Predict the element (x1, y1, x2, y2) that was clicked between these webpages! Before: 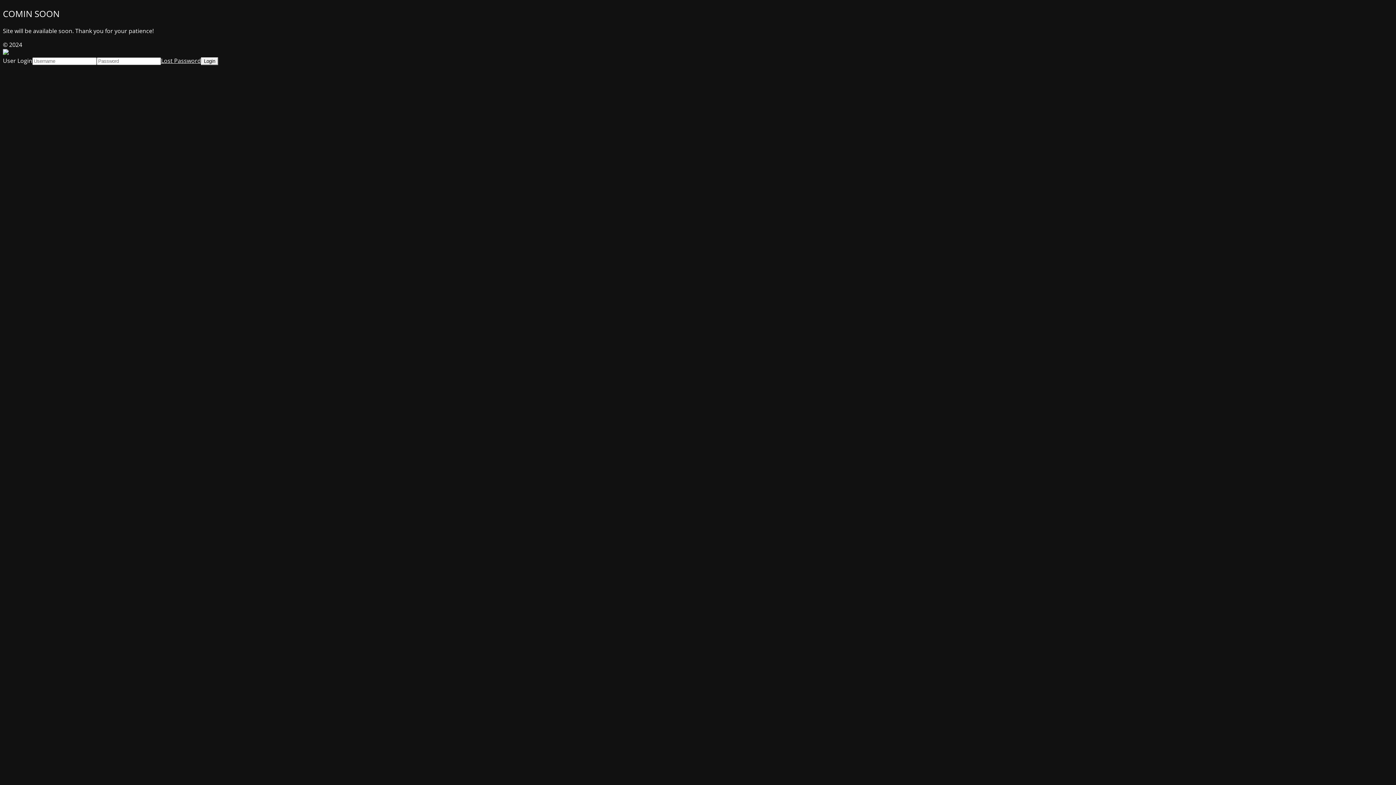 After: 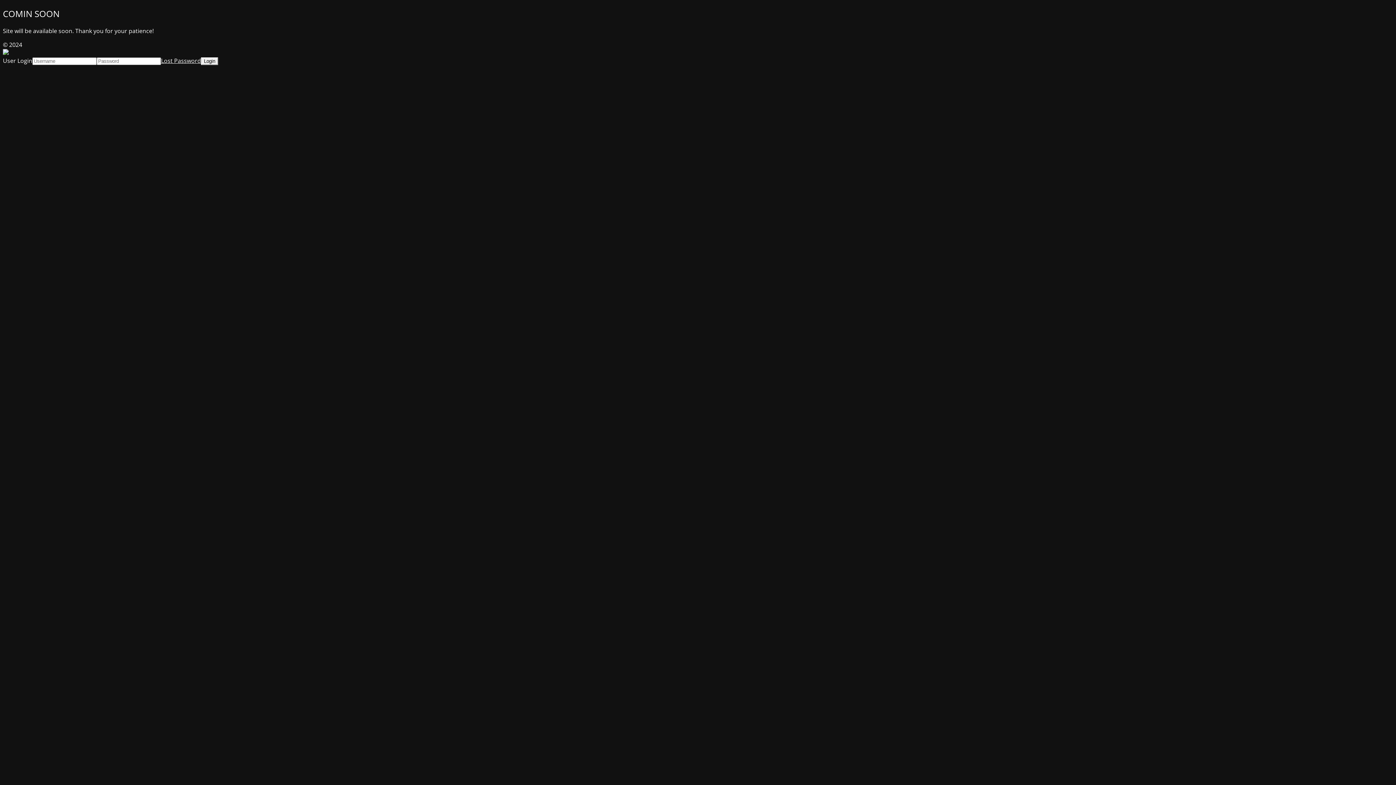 Action: label: Lost Password bbox: (161, 56, 201, 64)